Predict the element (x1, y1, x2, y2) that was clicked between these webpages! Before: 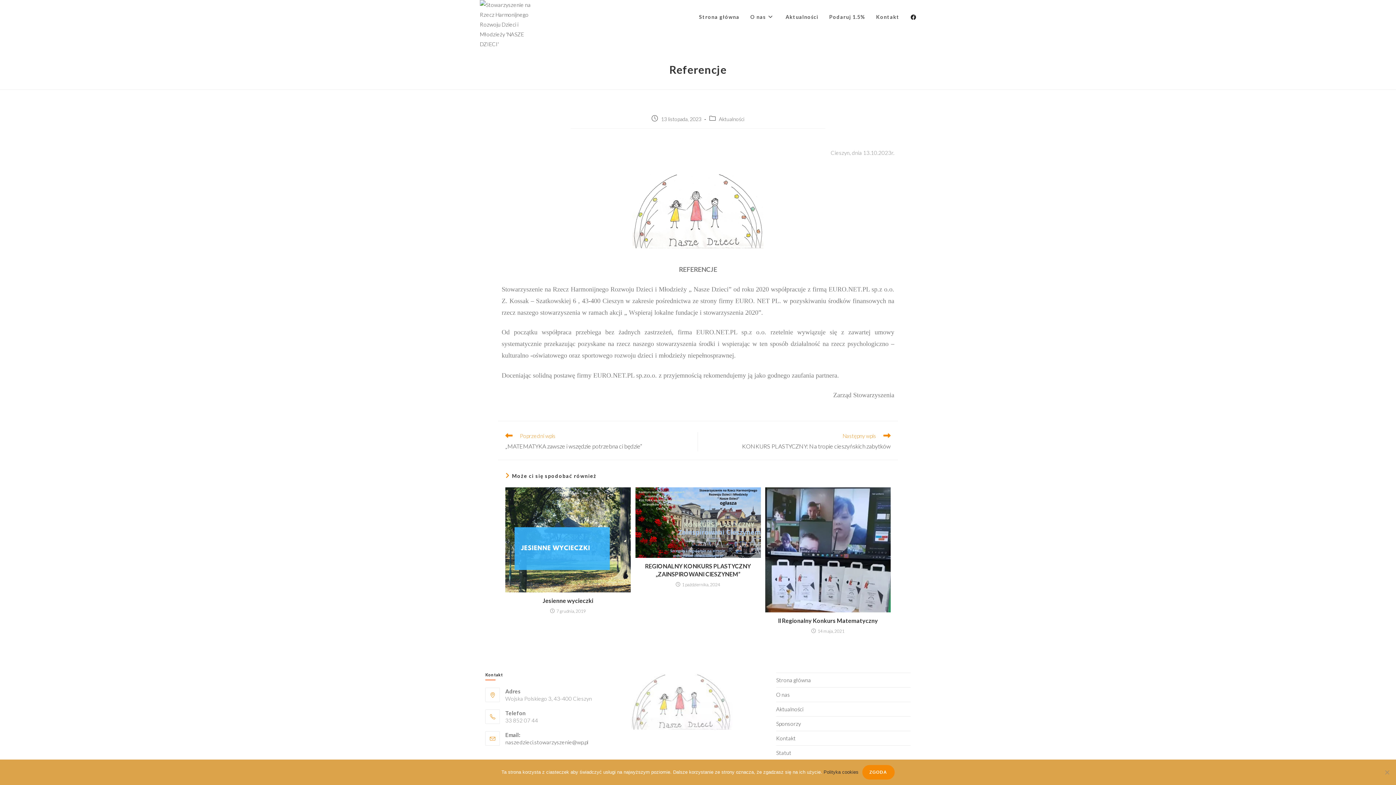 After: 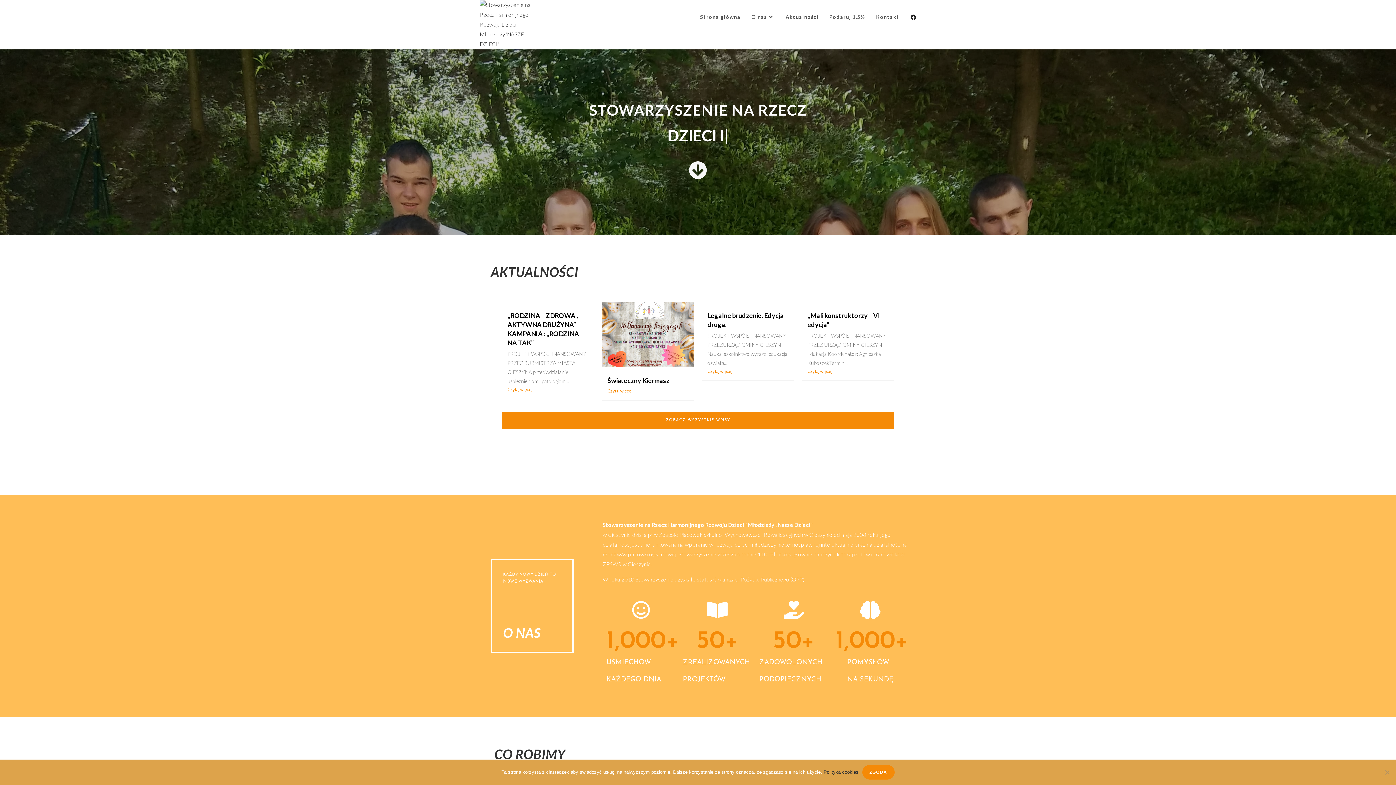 Action: bbox: (693, 0, 745, 34) label: Strona główna